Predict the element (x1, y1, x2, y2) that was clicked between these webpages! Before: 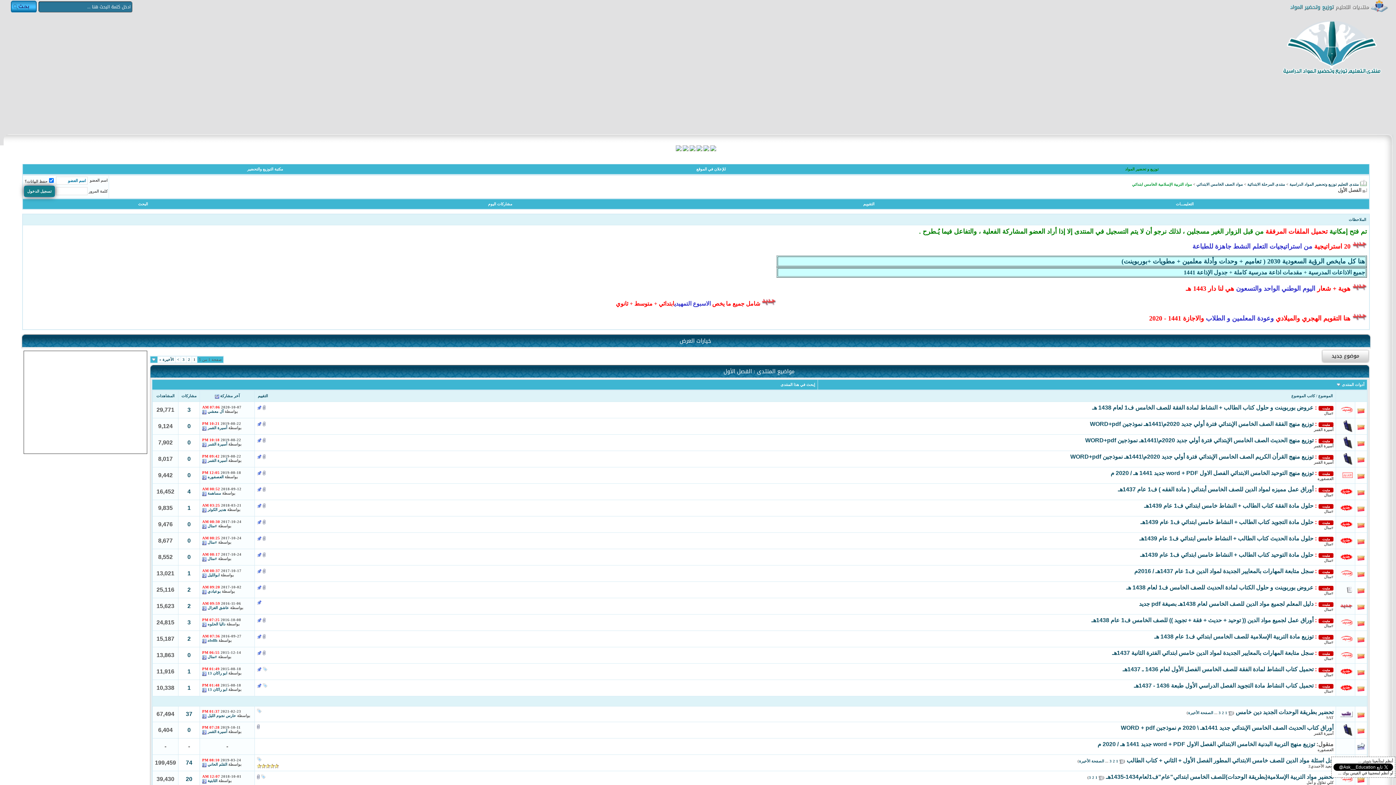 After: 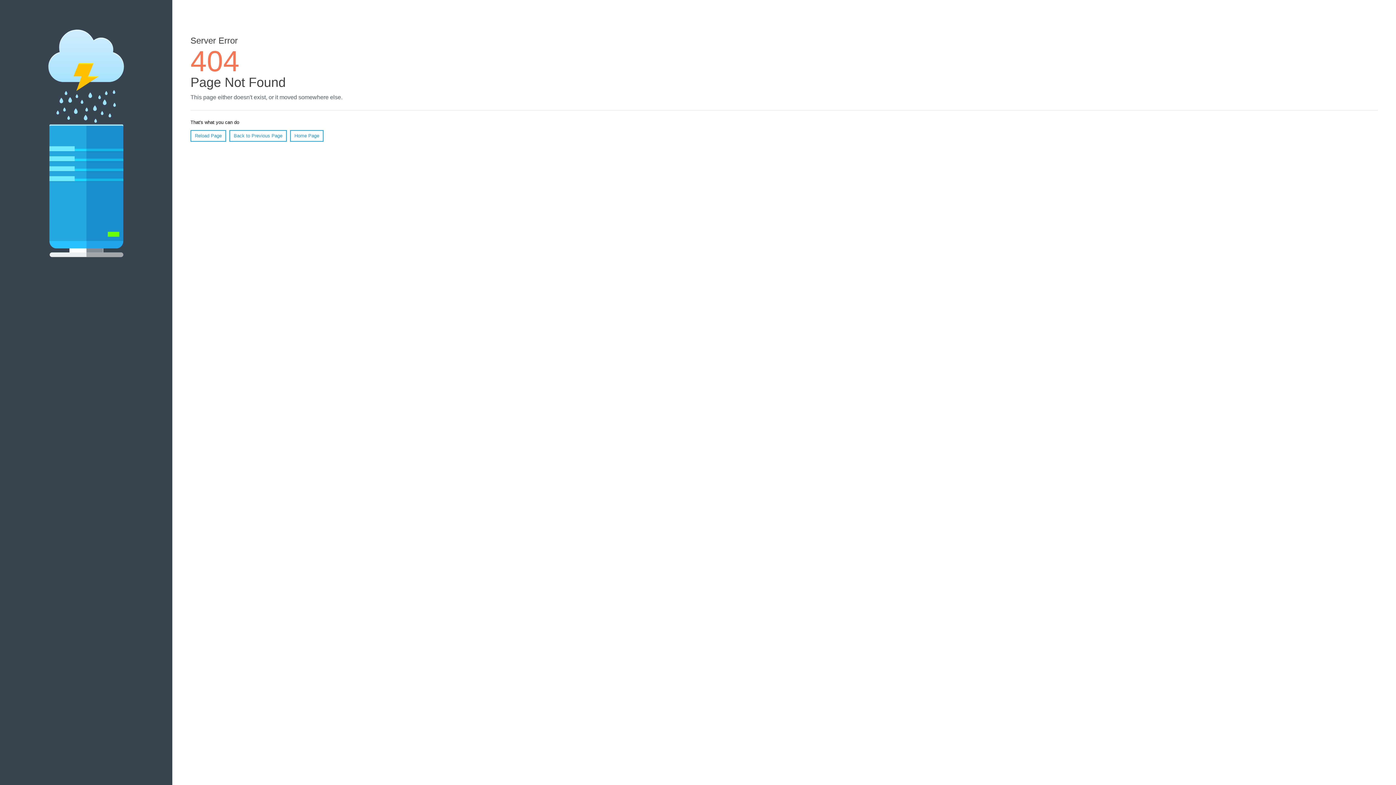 Action: bbox: (1121, 257, 1365, 264) label: هنا كل مايخص الرؤية السعودية 2030 ( تعاميم + وحدات وأدلة معلمين + مطويات +بوربوينت)